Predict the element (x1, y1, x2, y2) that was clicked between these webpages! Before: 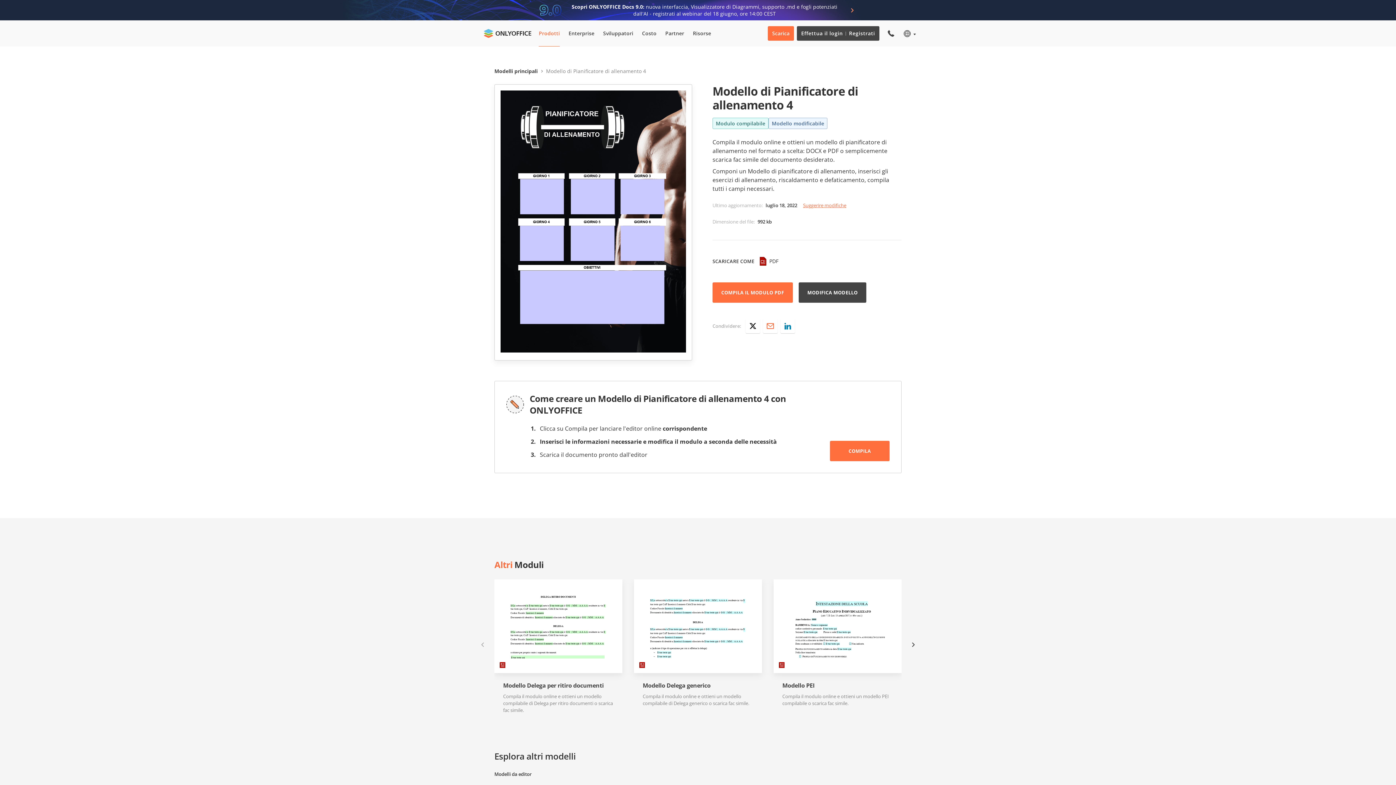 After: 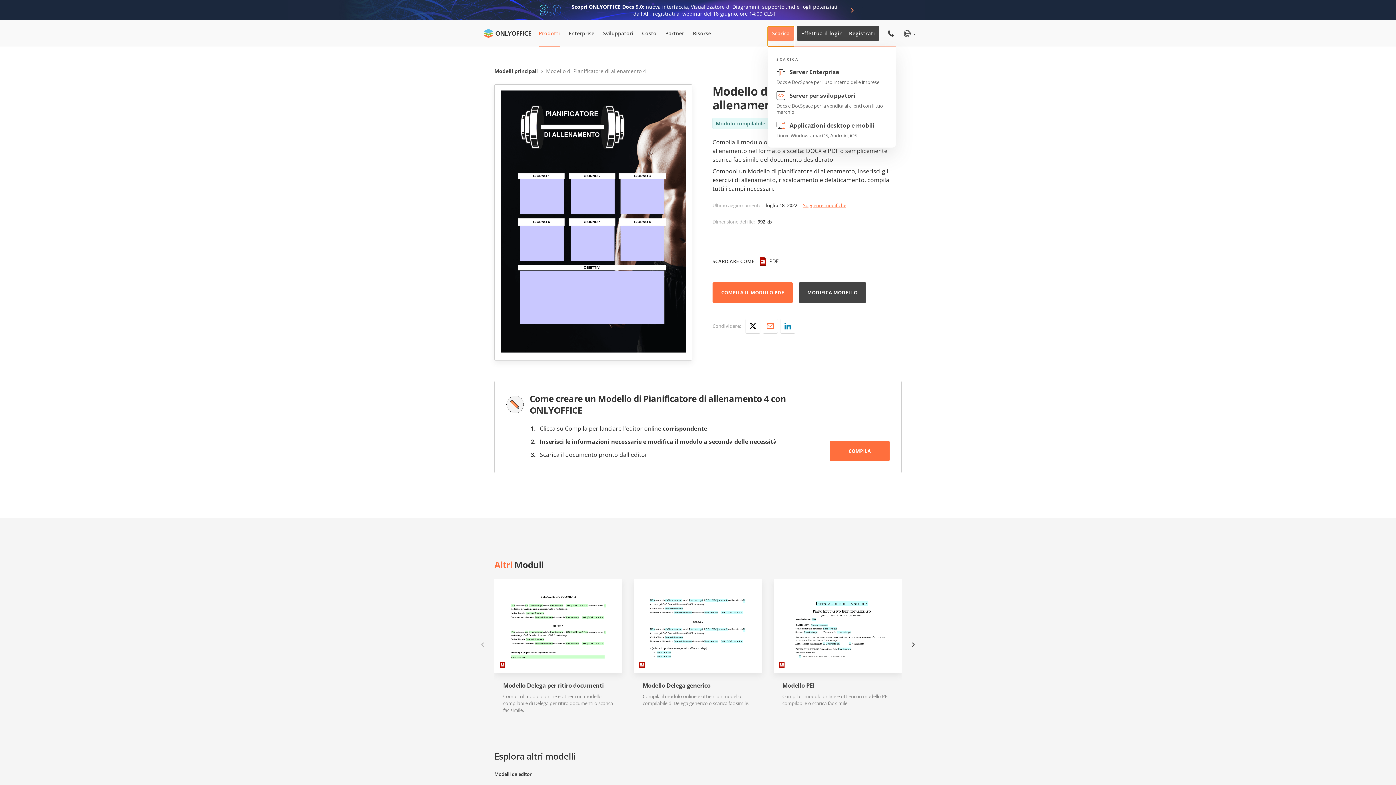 Action: label: Scarica bbox: (767, 26, 794, 40)